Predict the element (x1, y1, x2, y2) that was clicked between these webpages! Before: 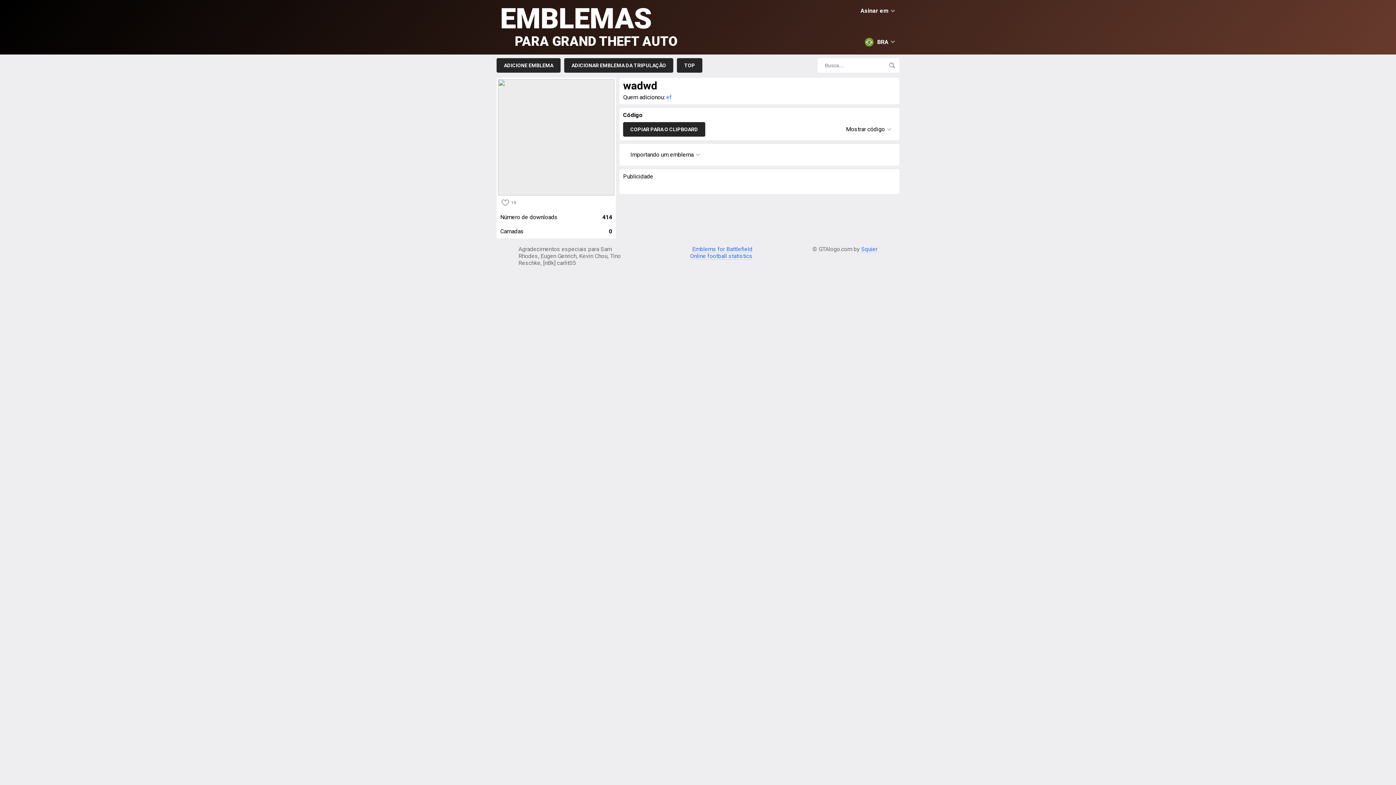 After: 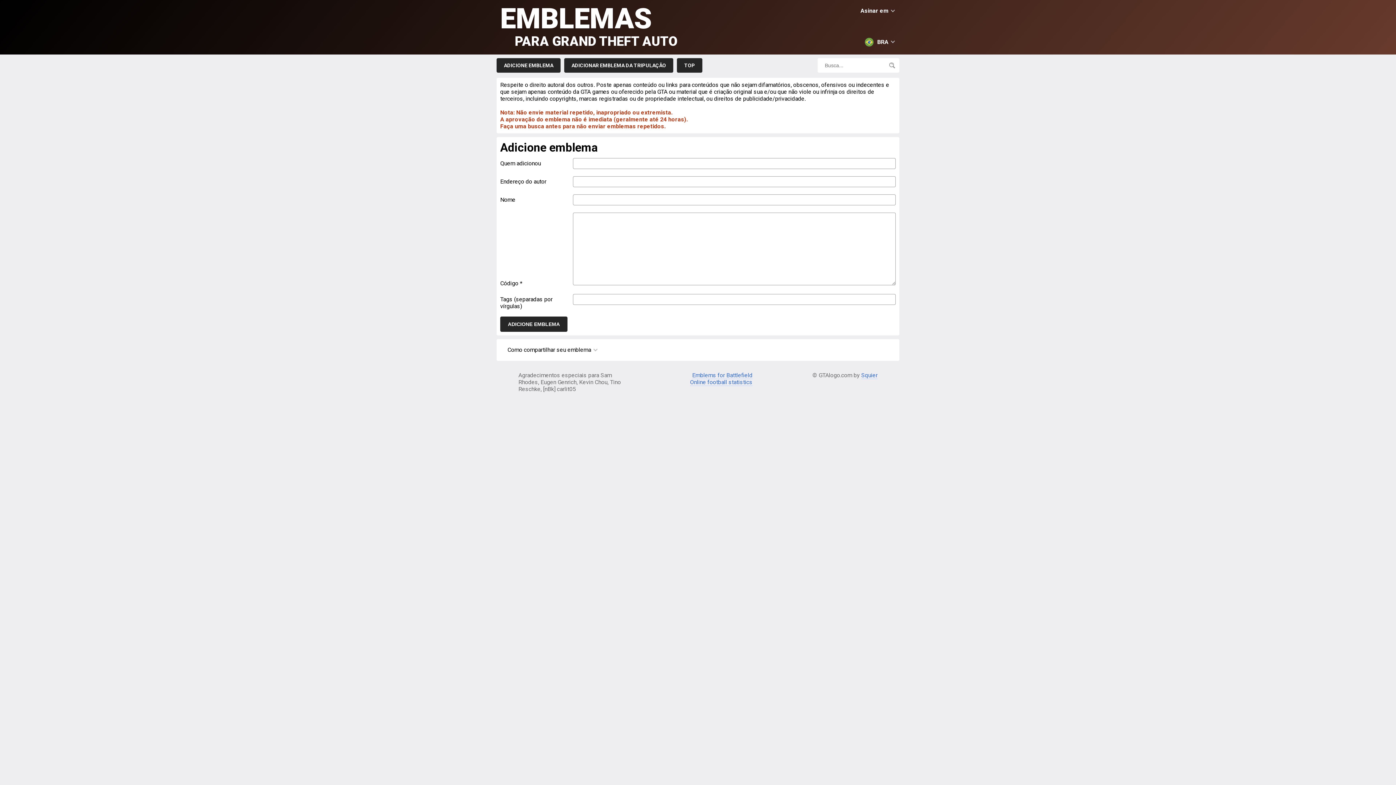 Action: bbox: (496, 58, 560, 72) label: ADICIONE EMBLEMA